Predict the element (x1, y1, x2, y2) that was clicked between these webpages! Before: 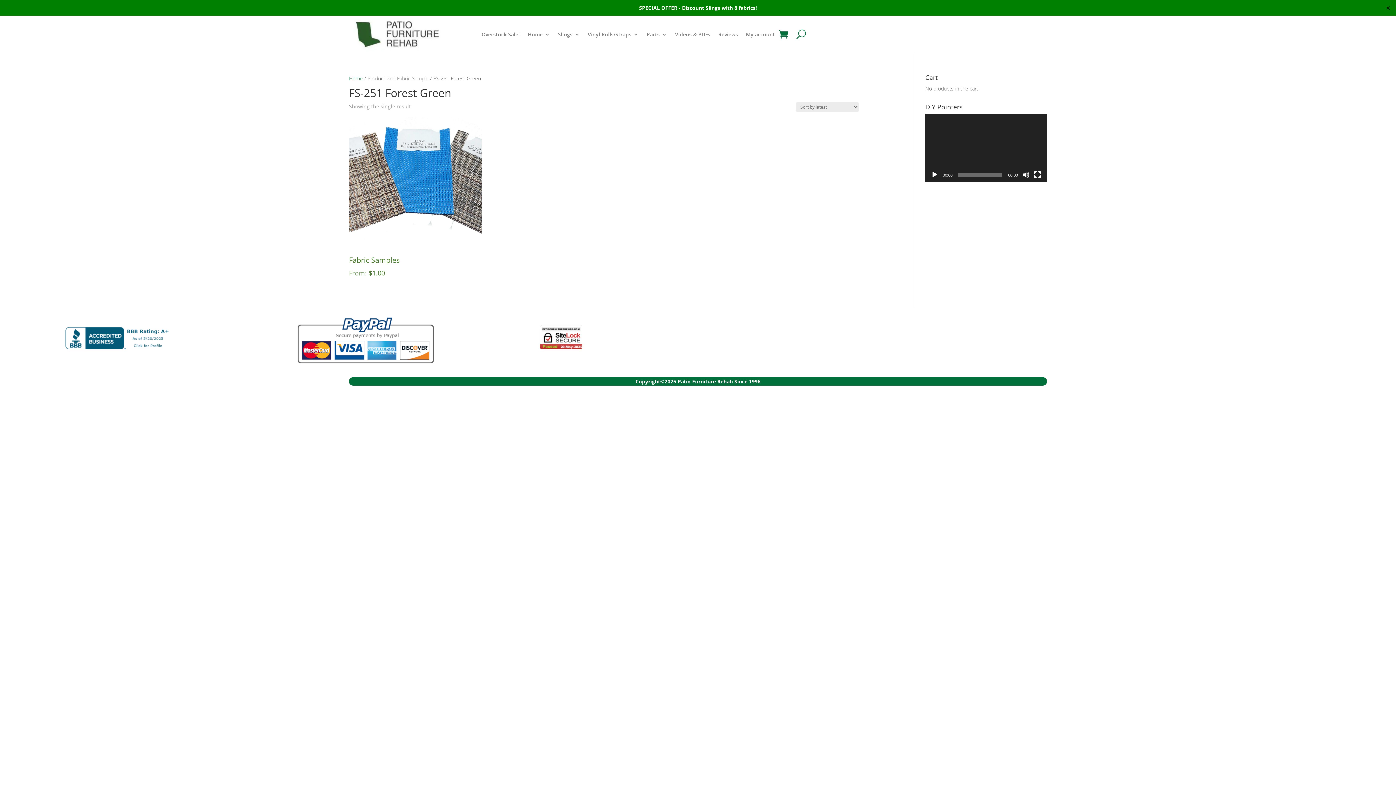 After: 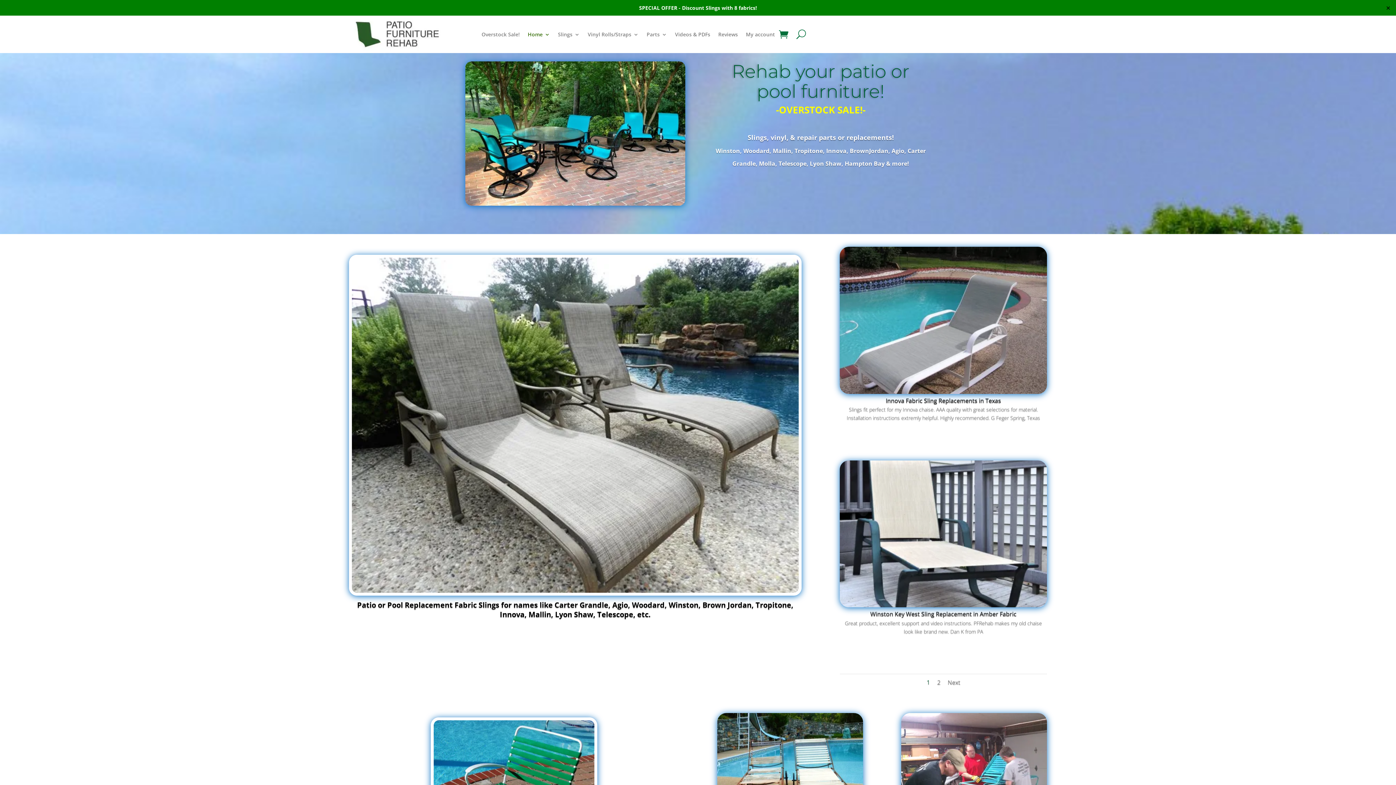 Action: bbox: (349, 74, 362, 81) label: Home